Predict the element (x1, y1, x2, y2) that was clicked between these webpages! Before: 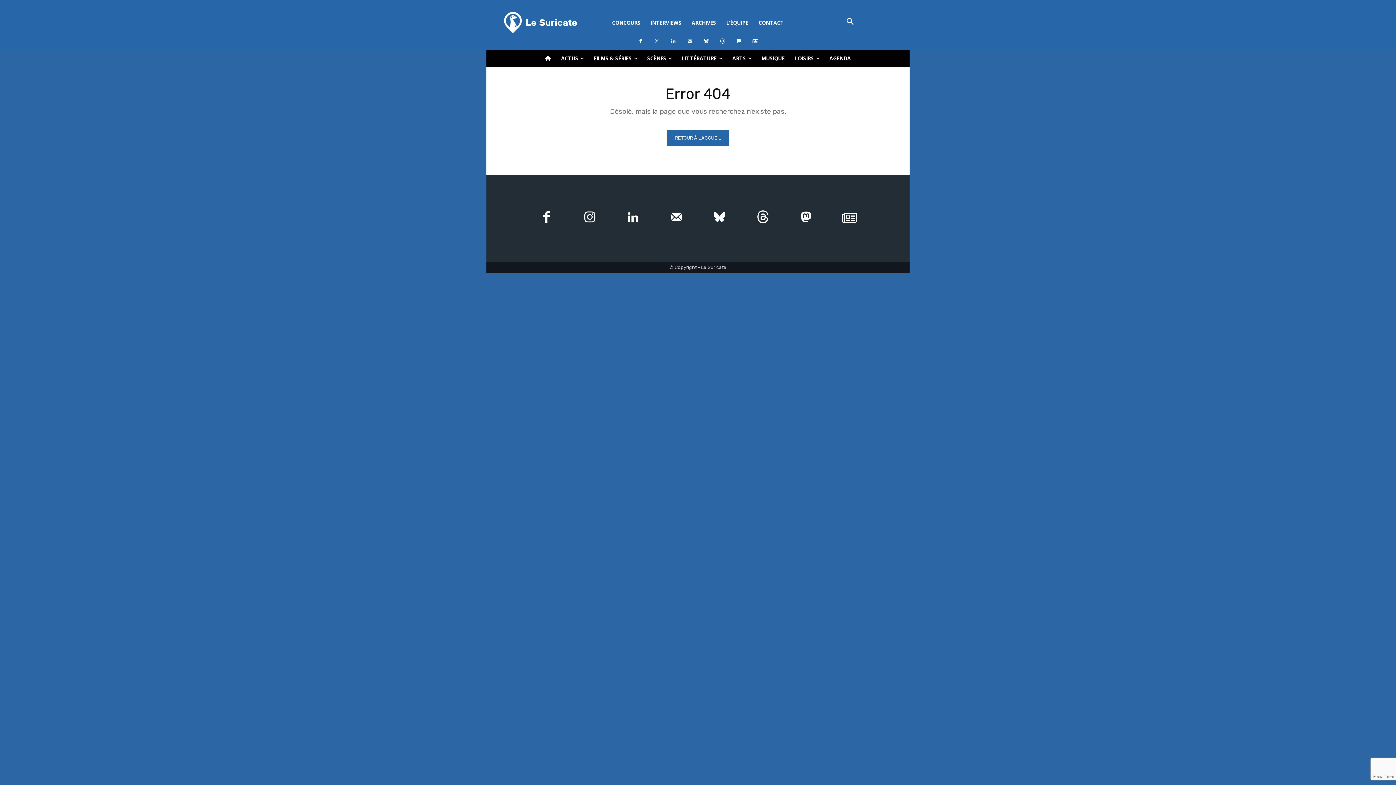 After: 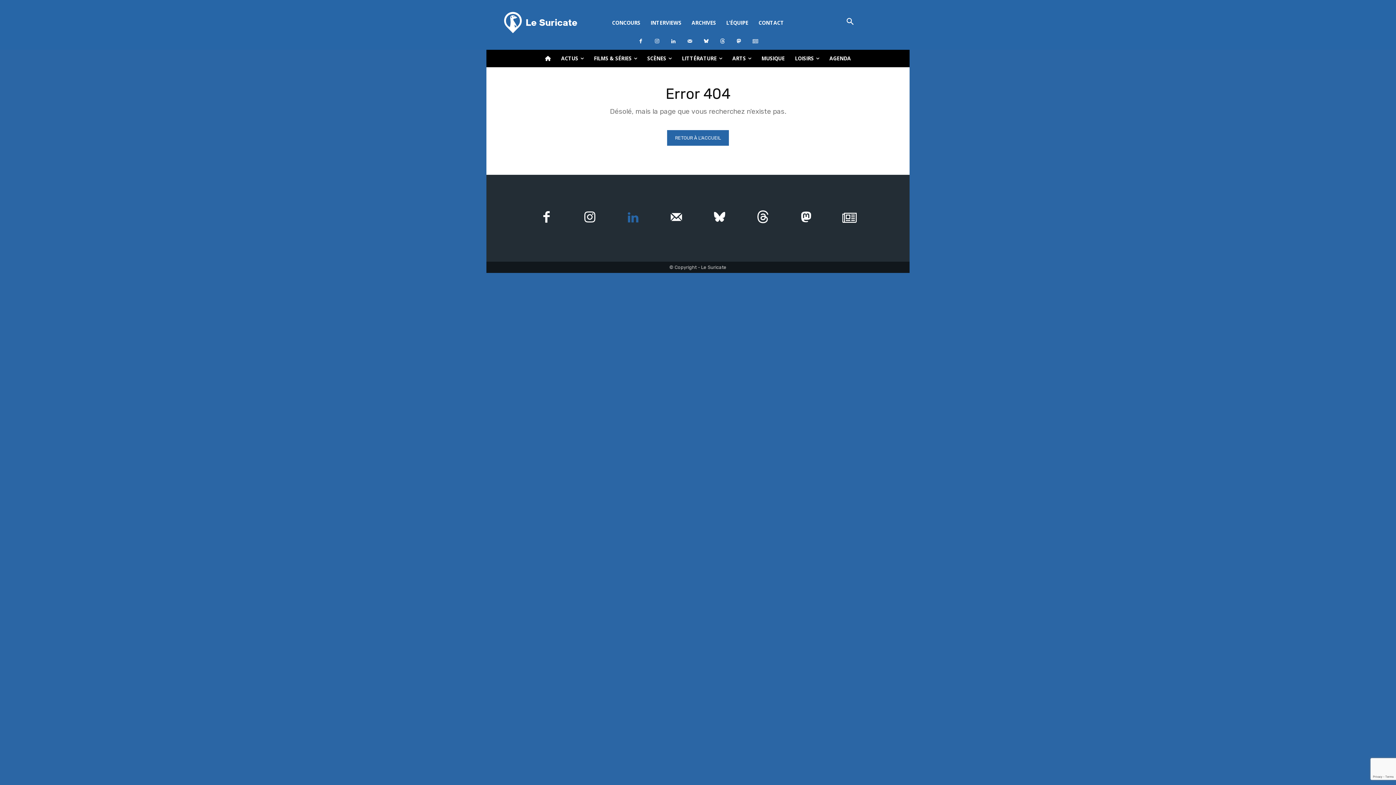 Action: bbox: (614, 199, 652, 237)